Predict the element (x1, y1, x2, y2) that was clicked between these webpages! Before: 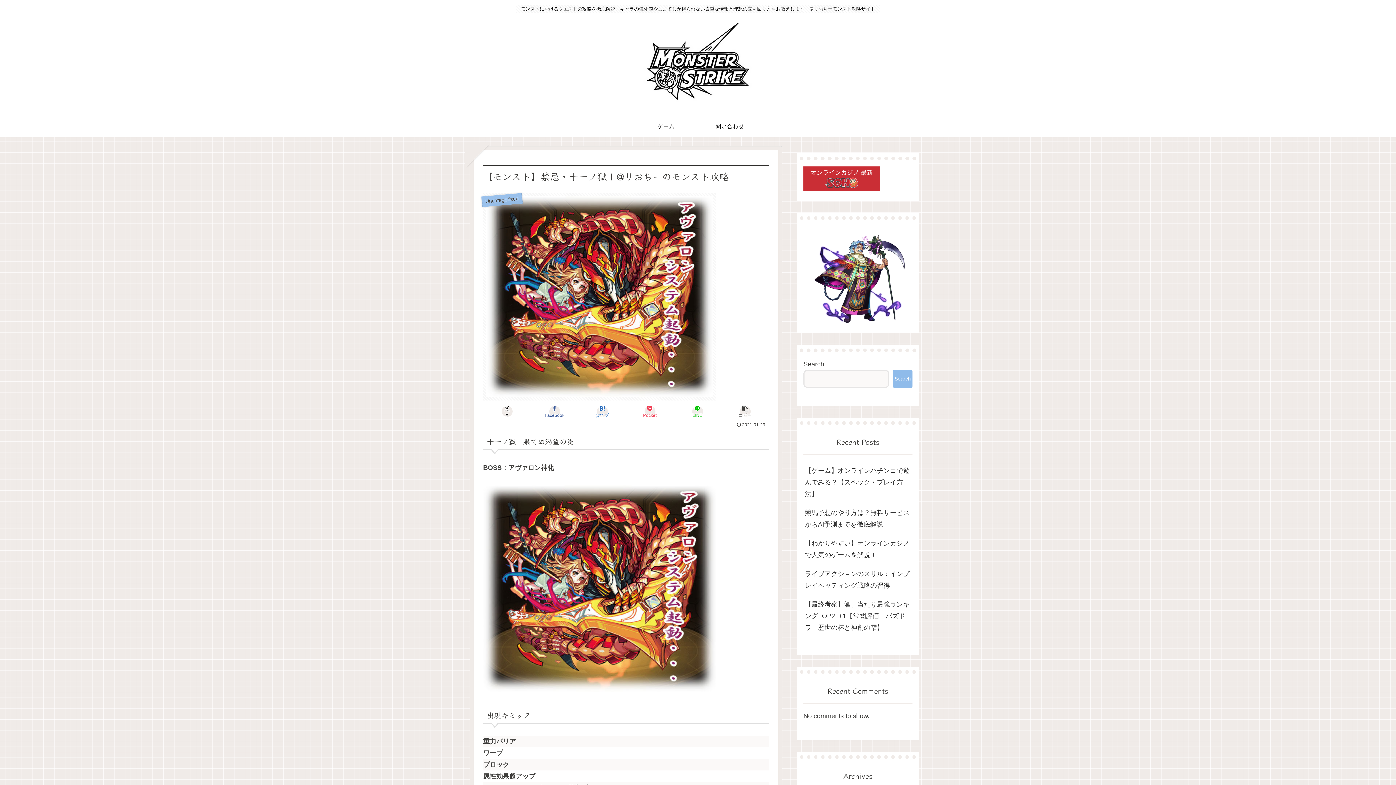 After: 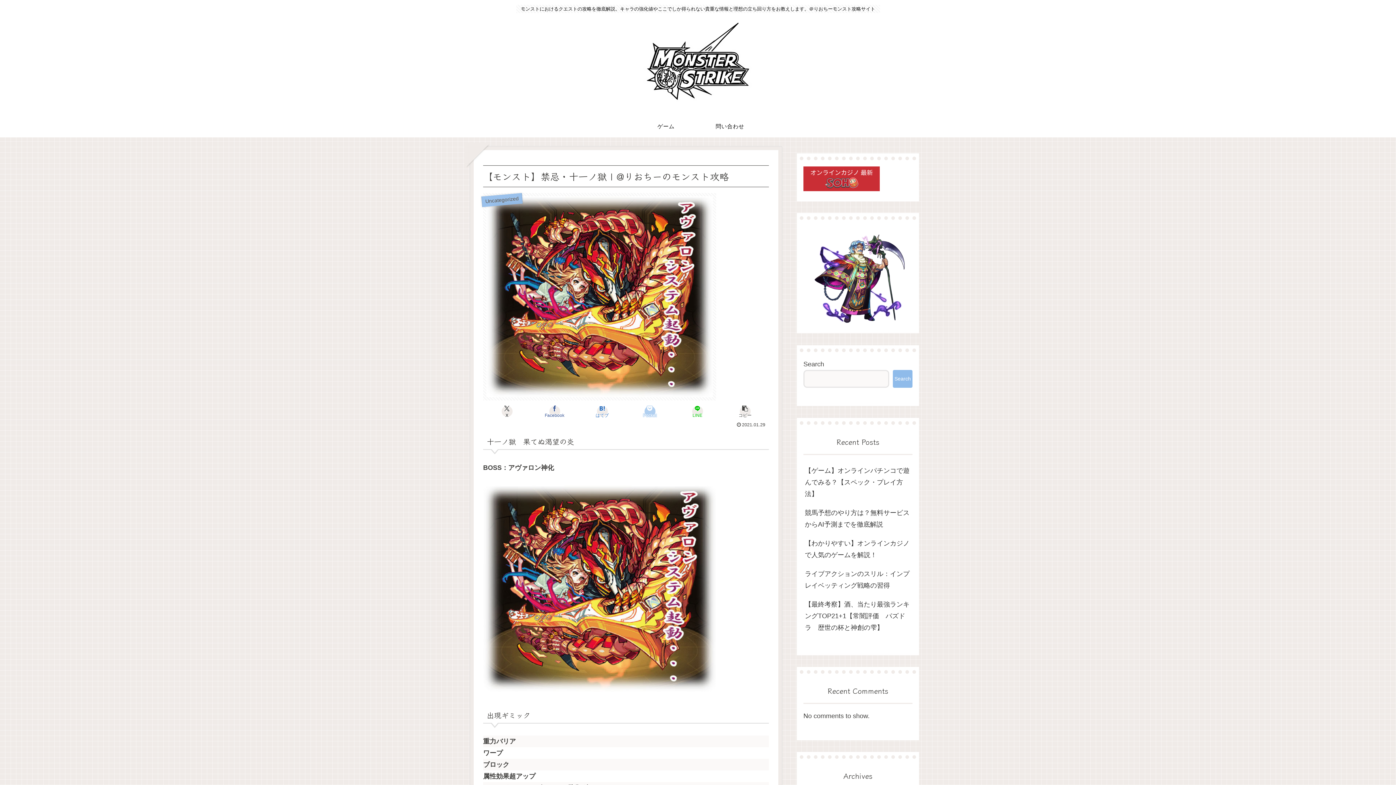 Action: label: Pocketに保存 bbox: (627, 404, 672, 419)